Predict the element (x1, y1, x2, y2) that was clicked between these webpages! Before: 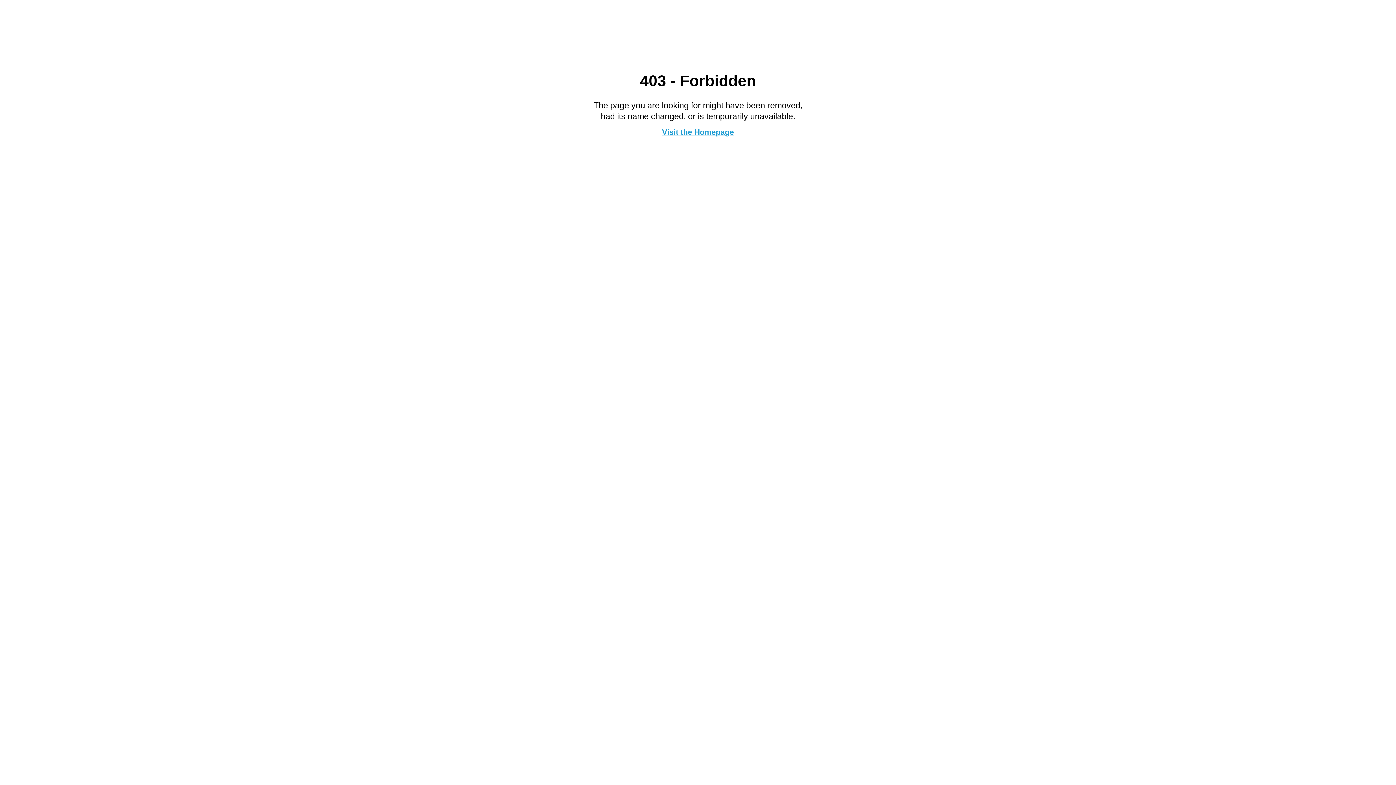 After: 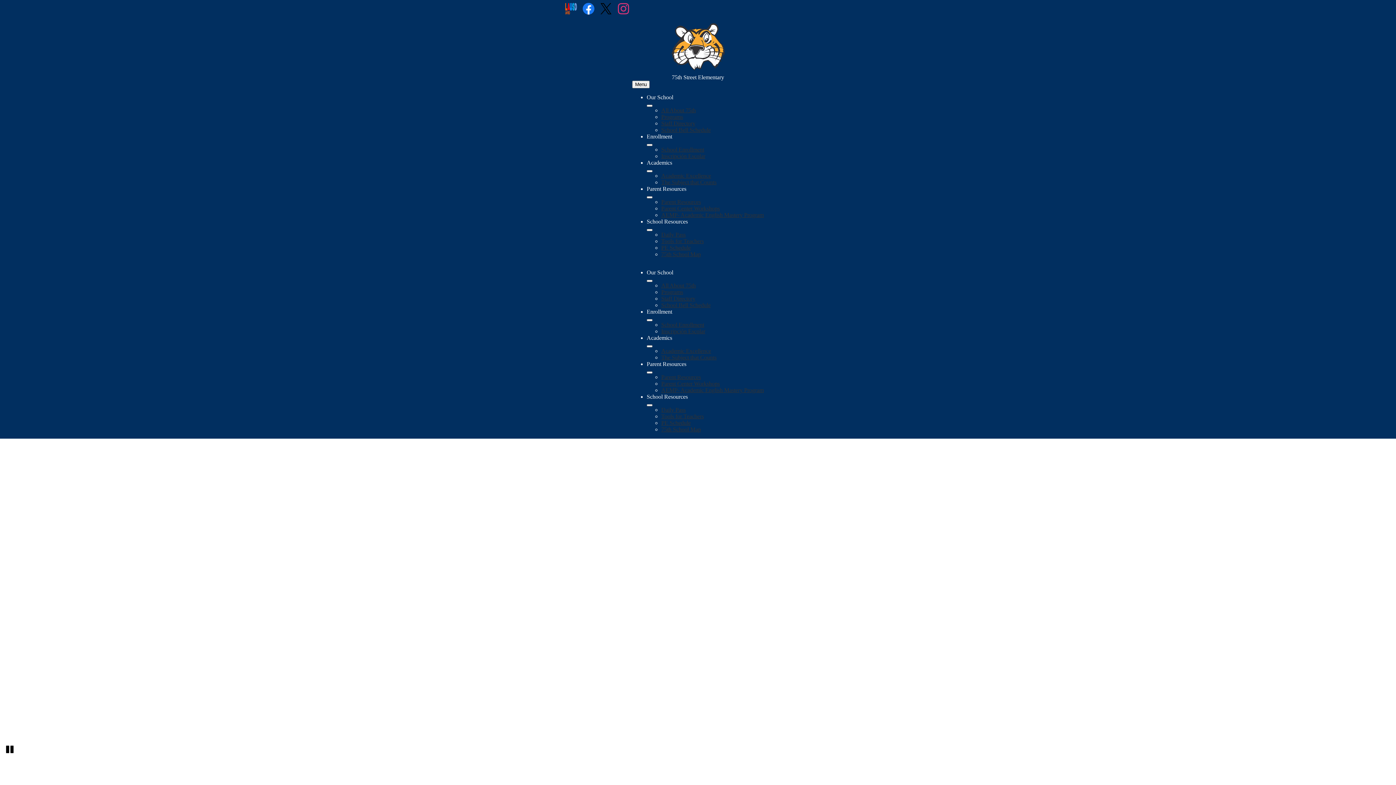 Action: label: Visit the Homepage bbox: (662, 127, 734, 136)